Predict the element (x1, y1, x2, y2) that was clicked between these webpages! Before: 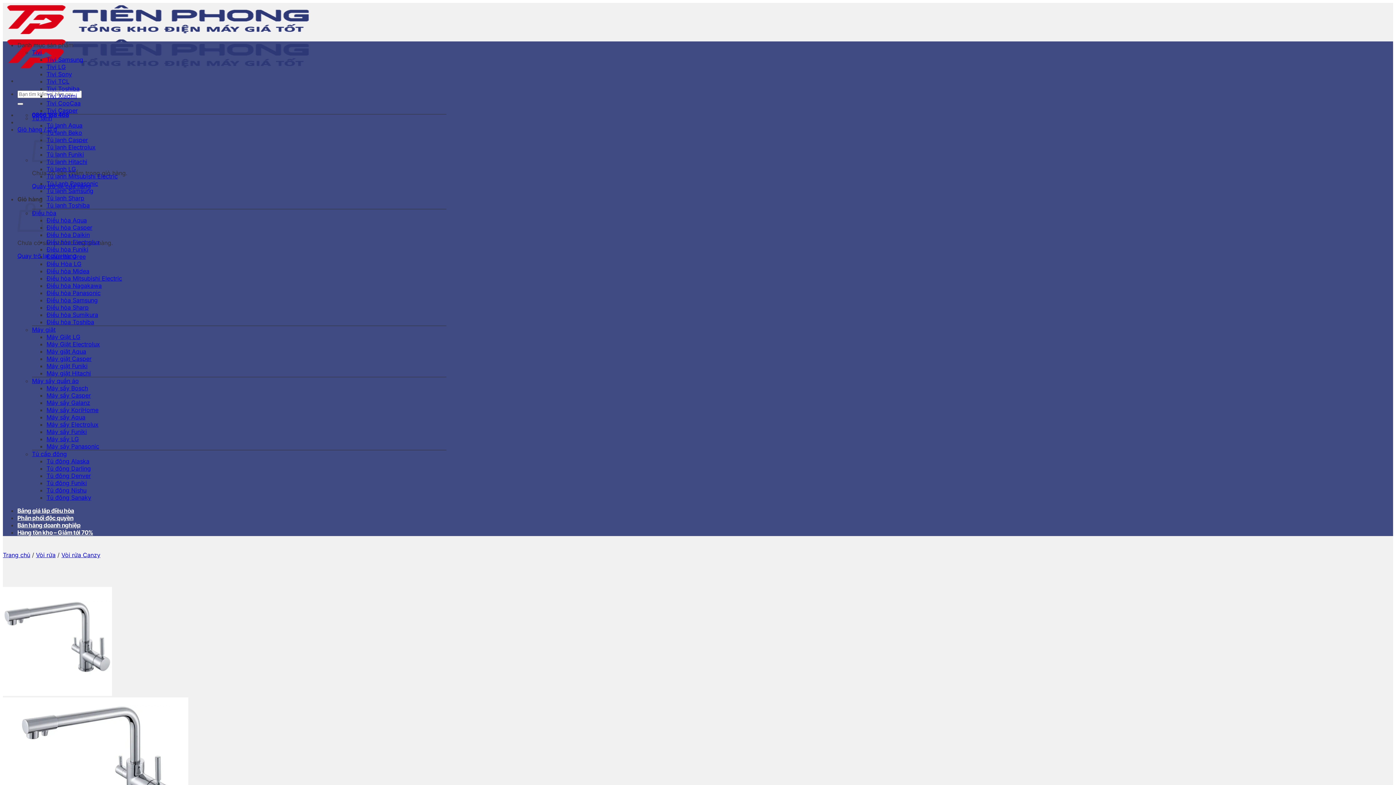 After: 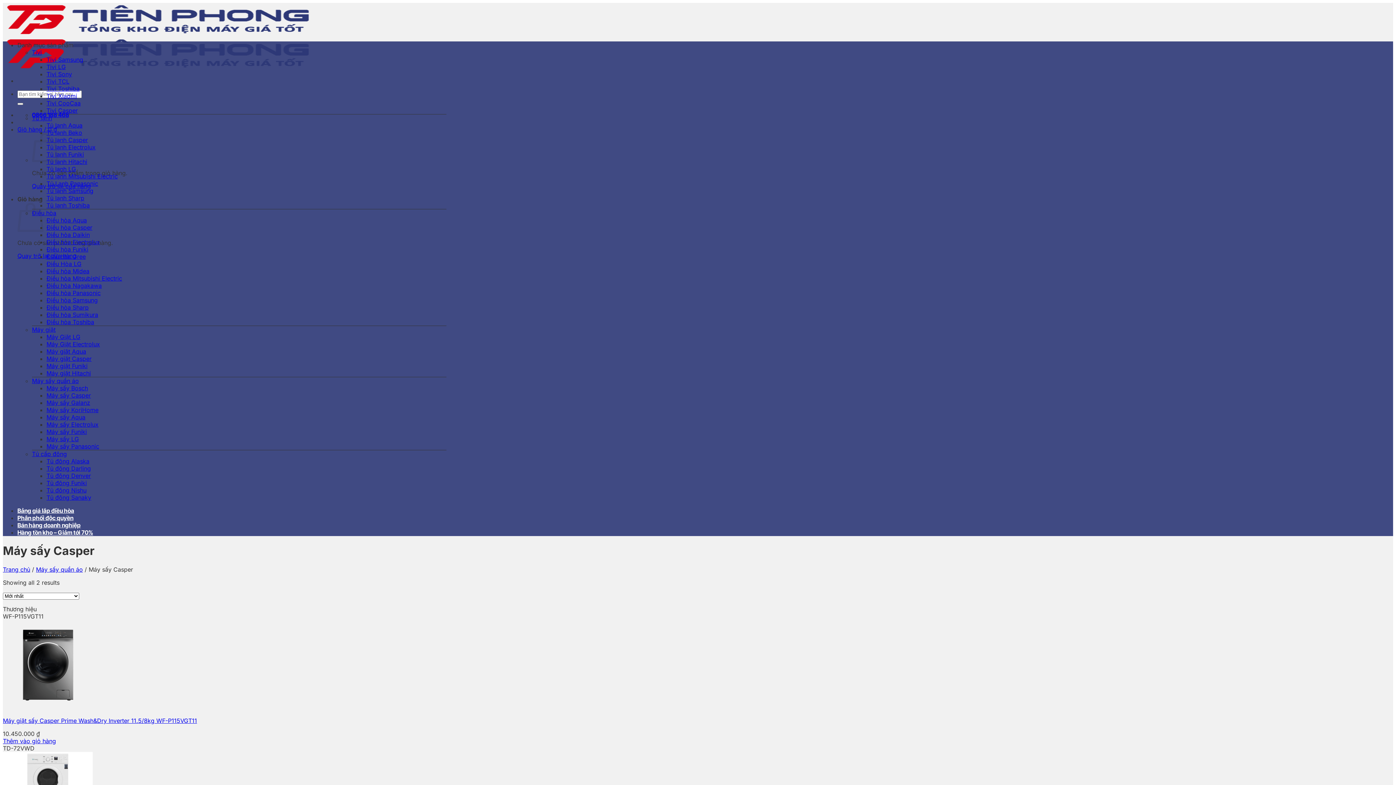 Action: bbox: (46, 392, 90, 399) label: Máy sấy Casper